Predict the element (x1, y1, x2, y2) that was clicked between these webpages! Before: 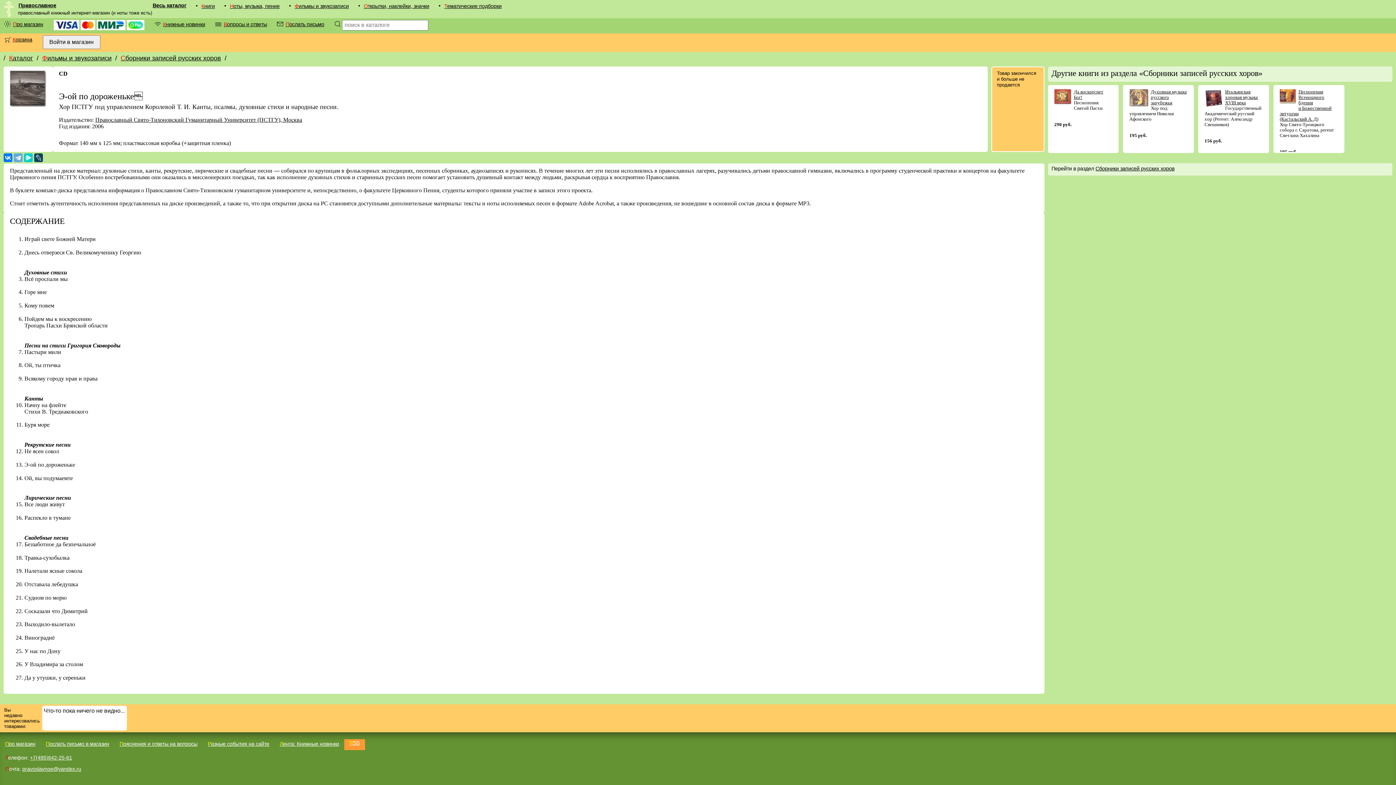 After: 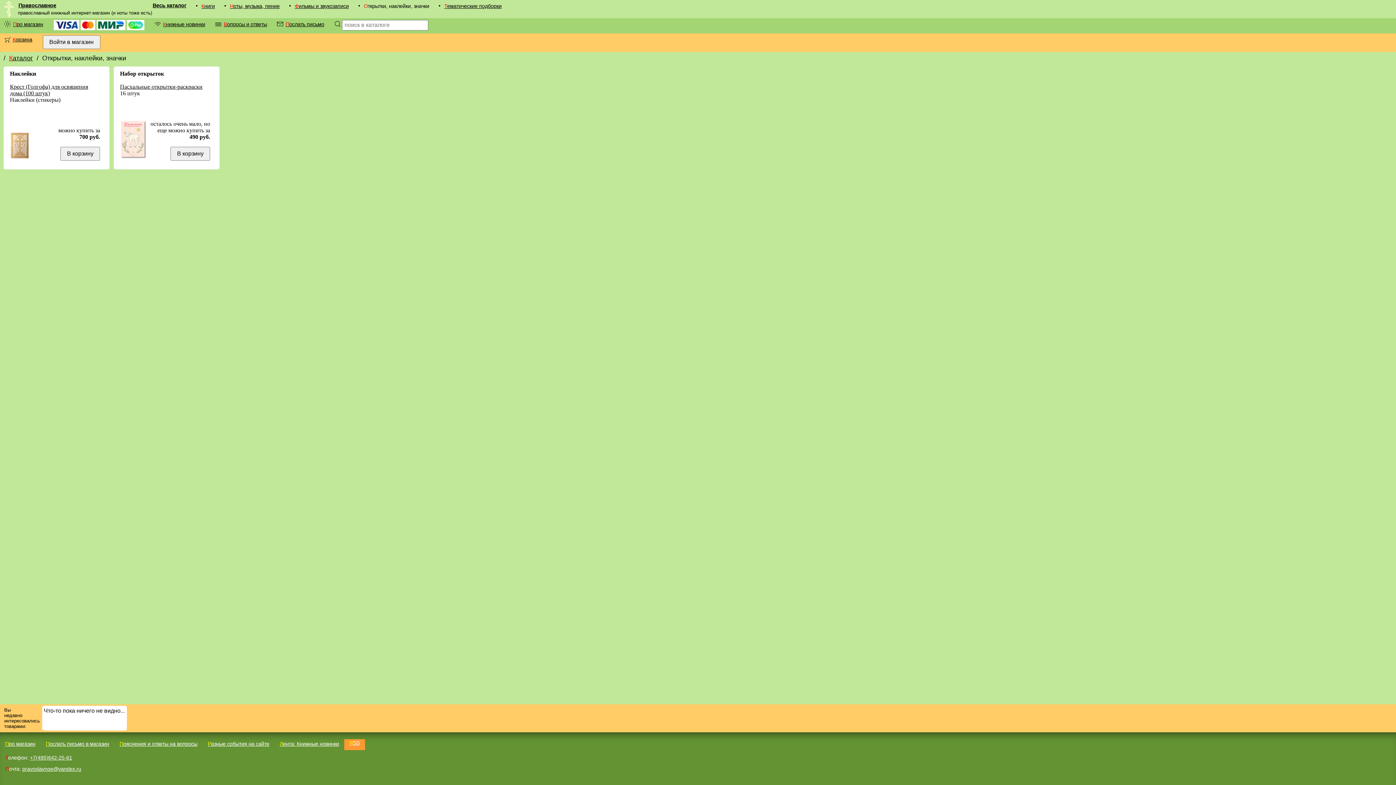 Action: bbox: (358, 1, 434, 16) label: Открытки, наклейки, значки